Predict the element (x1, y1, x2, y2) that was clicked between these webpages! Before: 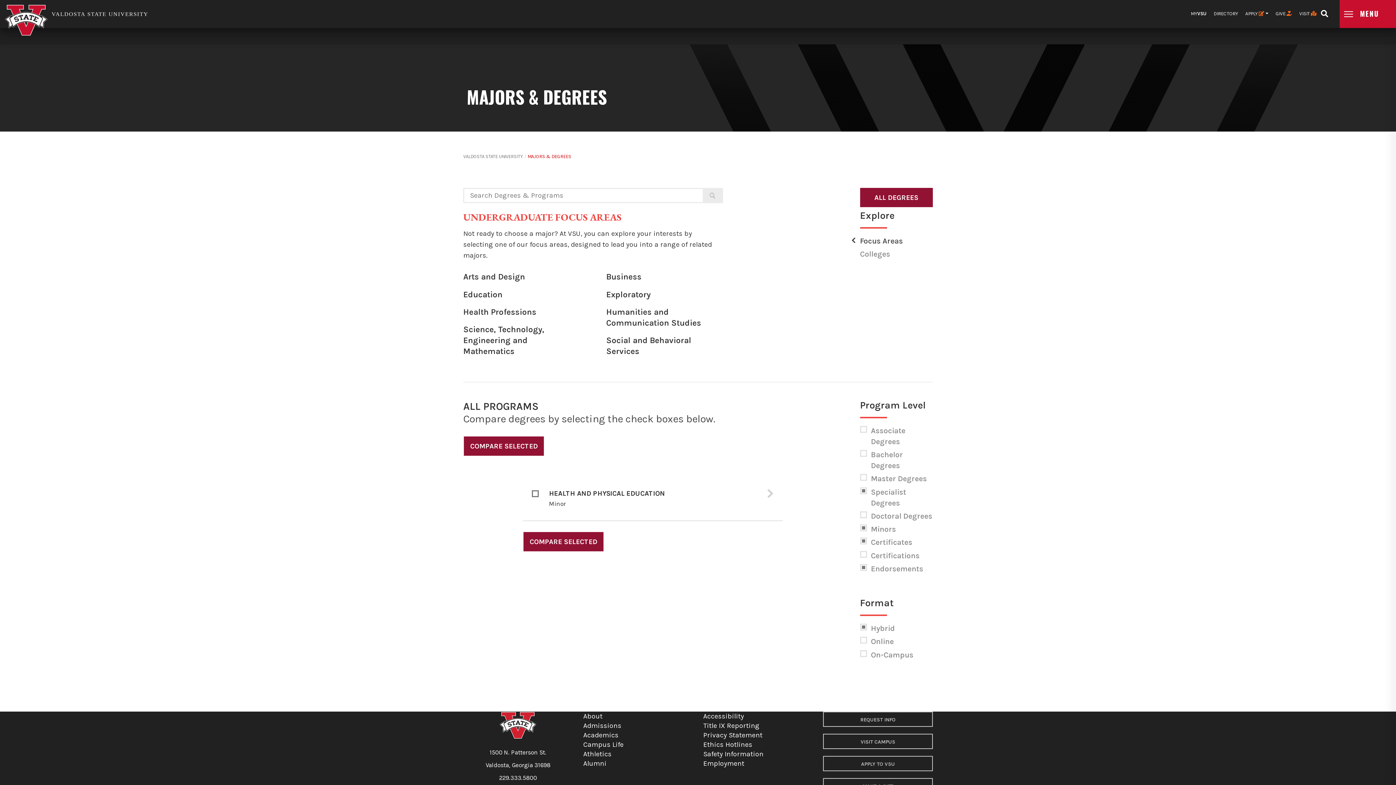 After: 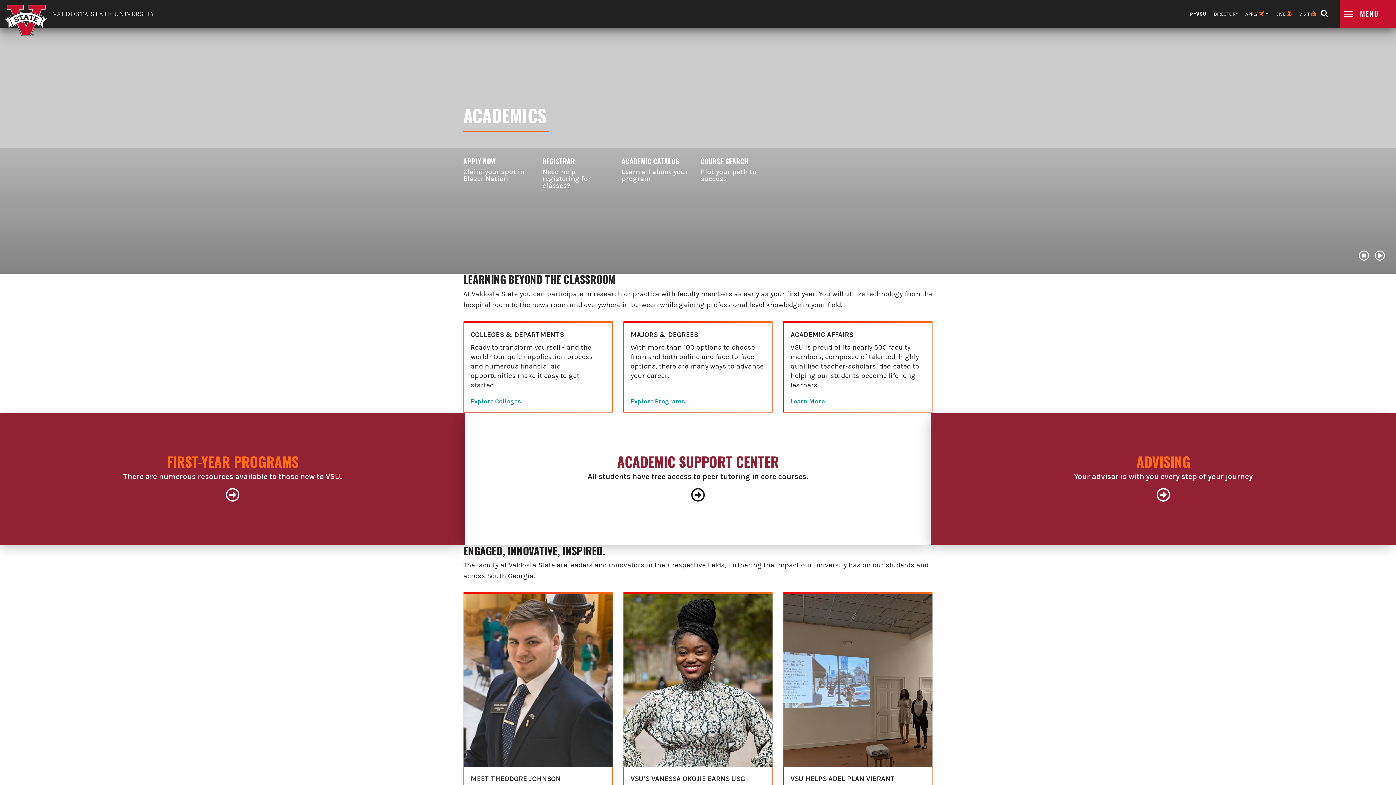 Action: label: Academics bbox: (583, 731, 618, 739)